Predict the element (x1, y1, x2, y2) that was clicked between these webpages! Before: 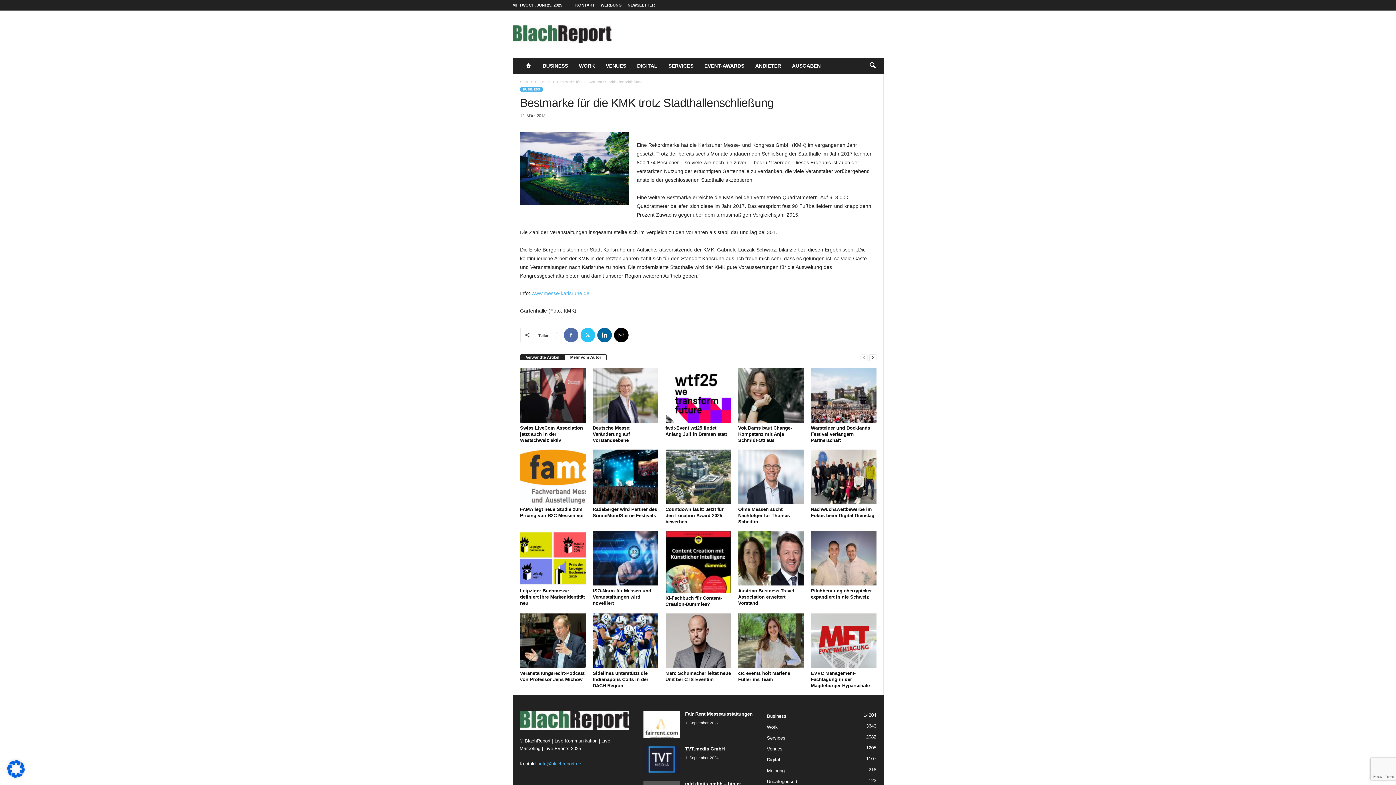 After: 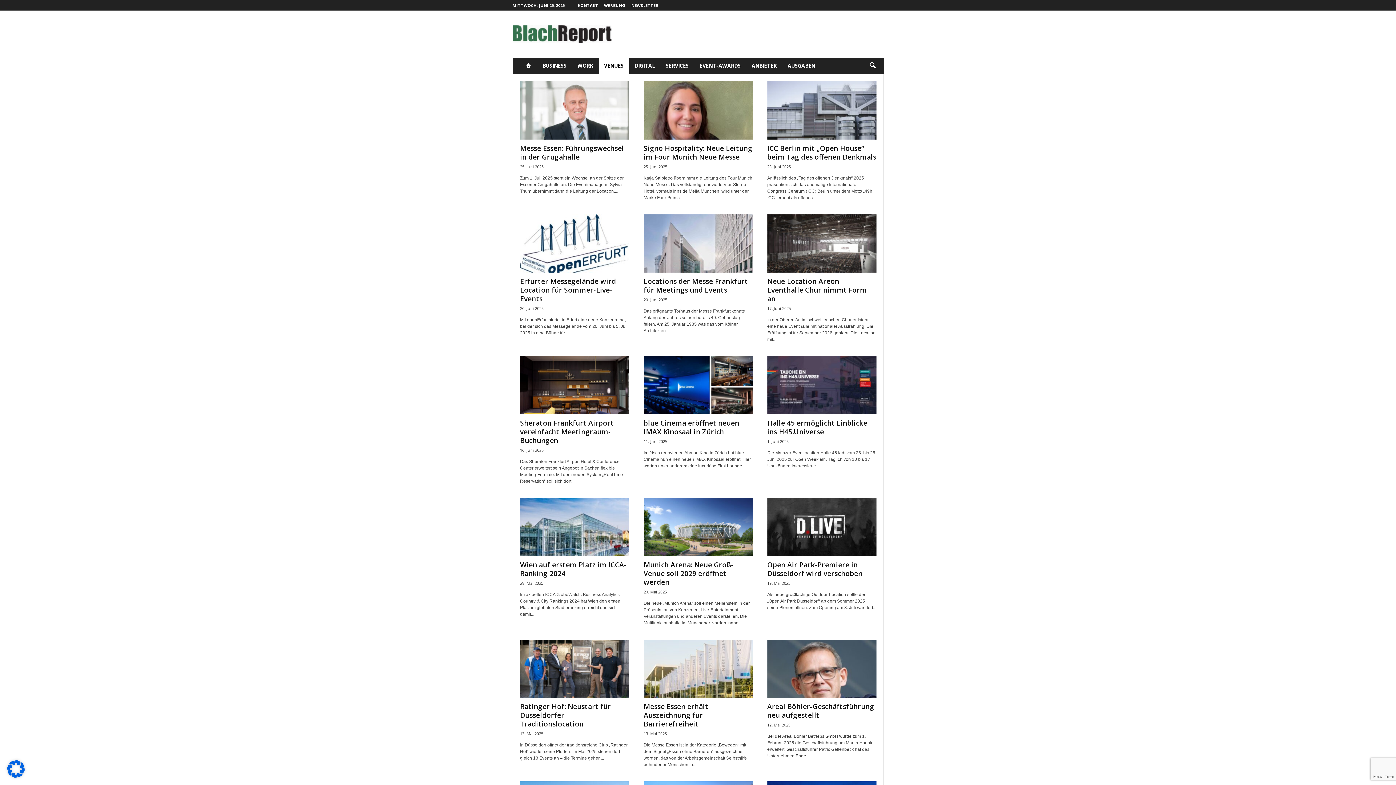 Action: bbox: (600, 57, 631, 73) label: VENUES